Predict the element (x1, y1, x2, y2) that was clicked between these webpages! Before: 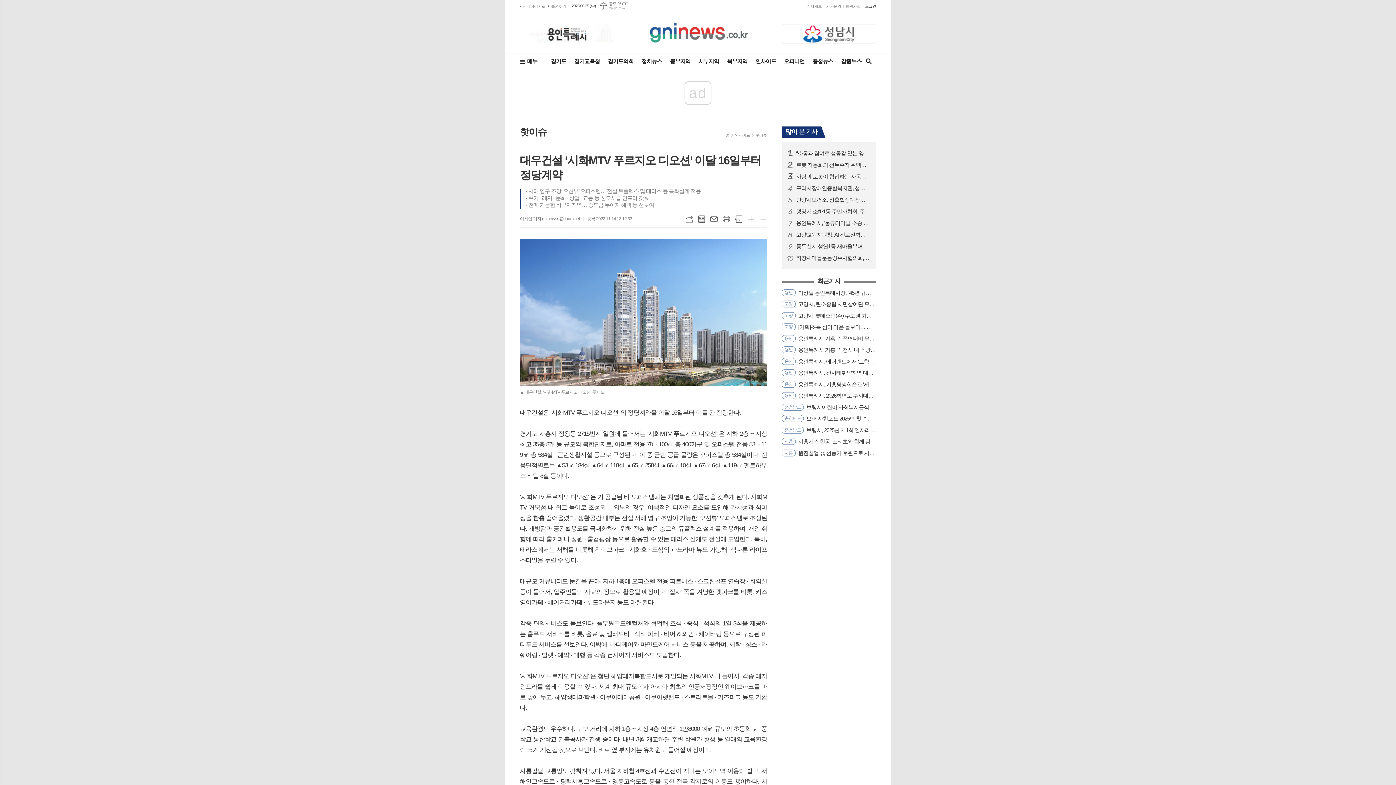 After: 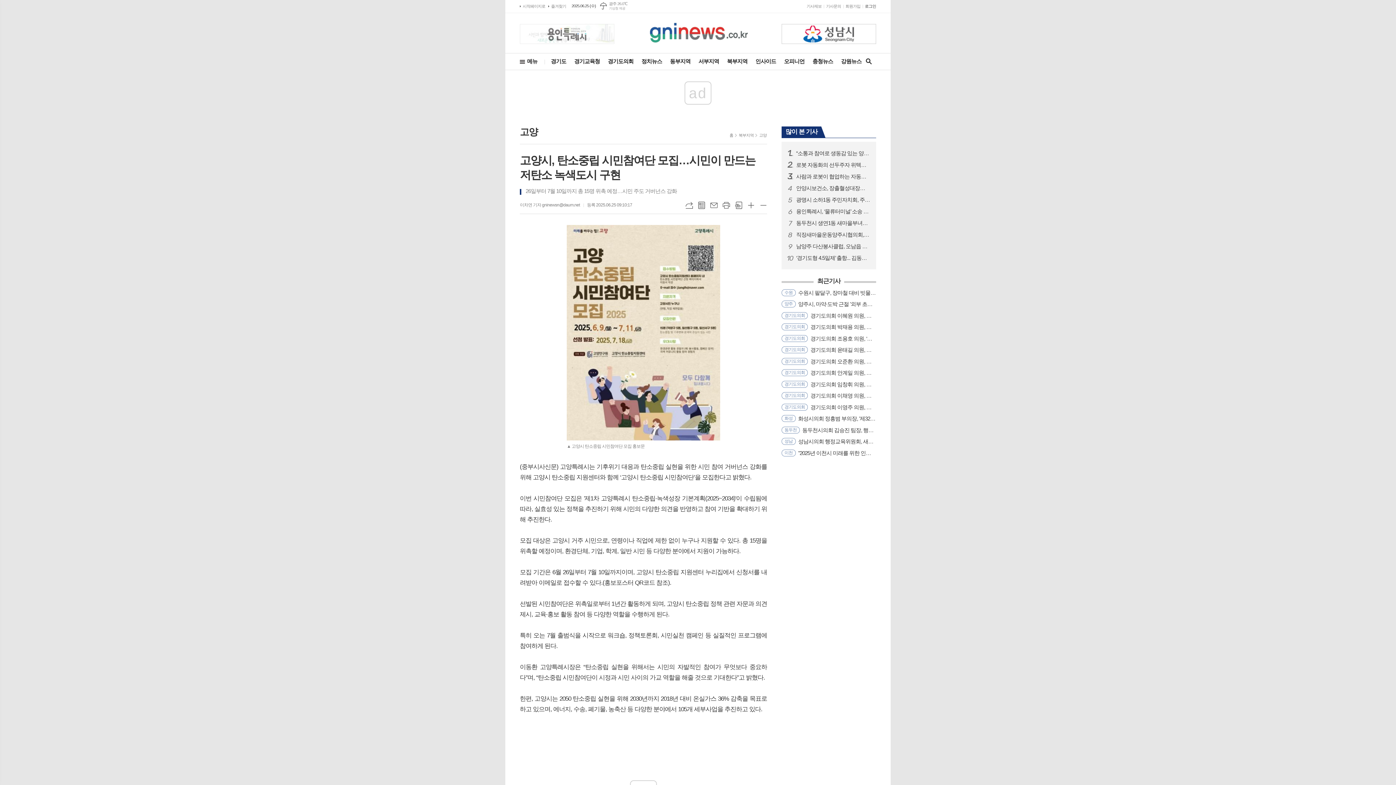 Action: label: 고양고양시, 탄소중립 시민참여단 모집…시민이 만드는 저탄소 녹색도시 구현 bbox: (781, 300, 876, 308)